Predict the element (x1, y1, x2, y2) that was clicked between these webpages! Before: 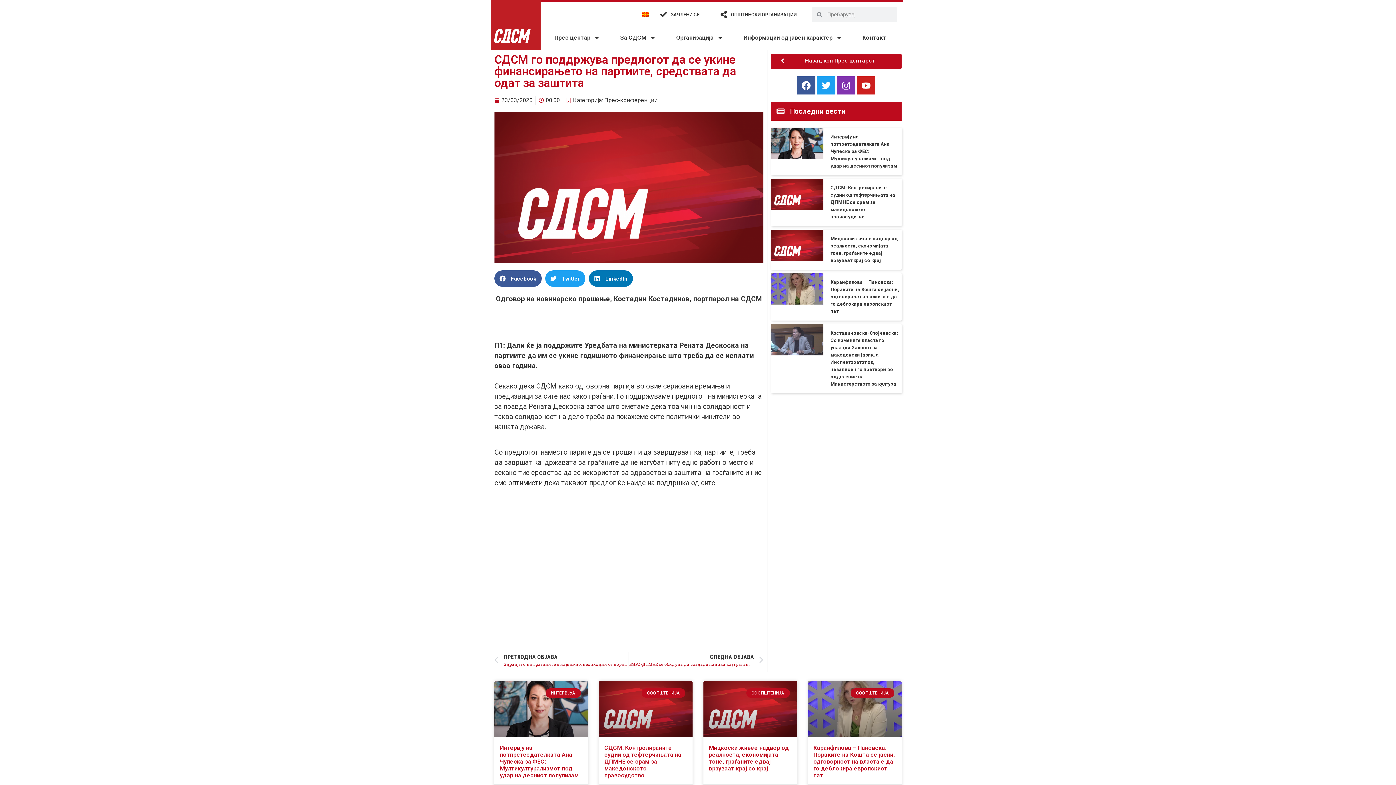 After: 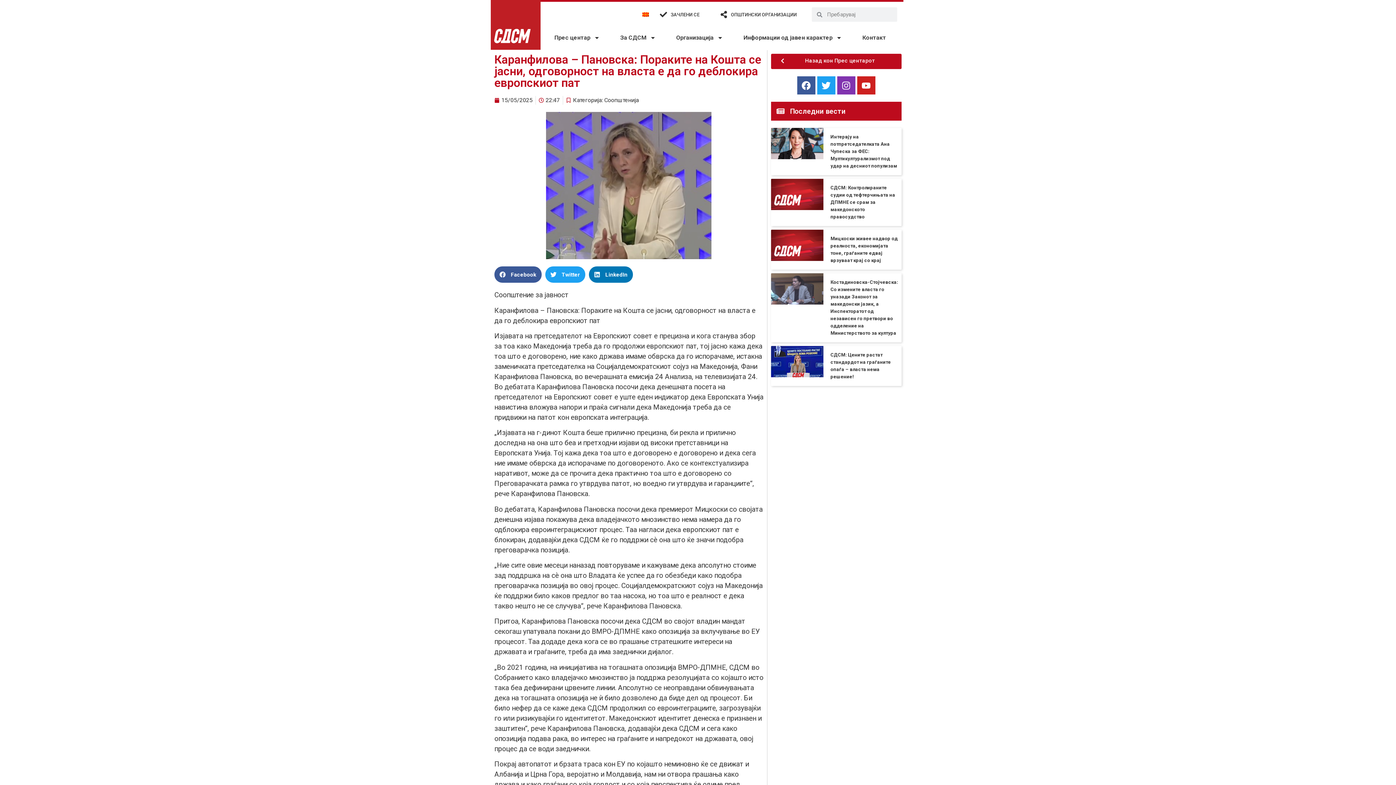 Action: label: Каранфилова – Пановска: Пораките на Кошта се јасни, одговорност на власта е да го деблокира европскиот пат bbox: (830, 279, 899, 314)